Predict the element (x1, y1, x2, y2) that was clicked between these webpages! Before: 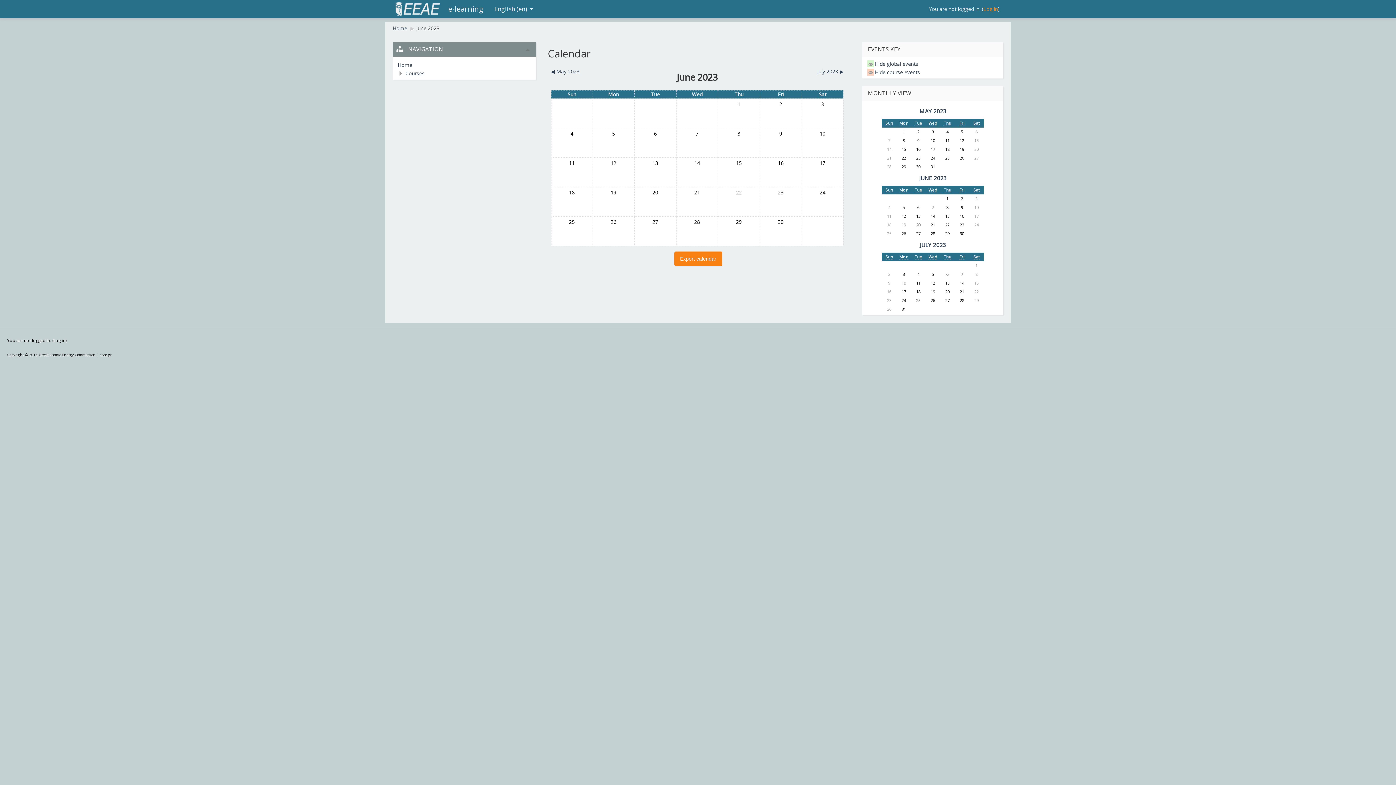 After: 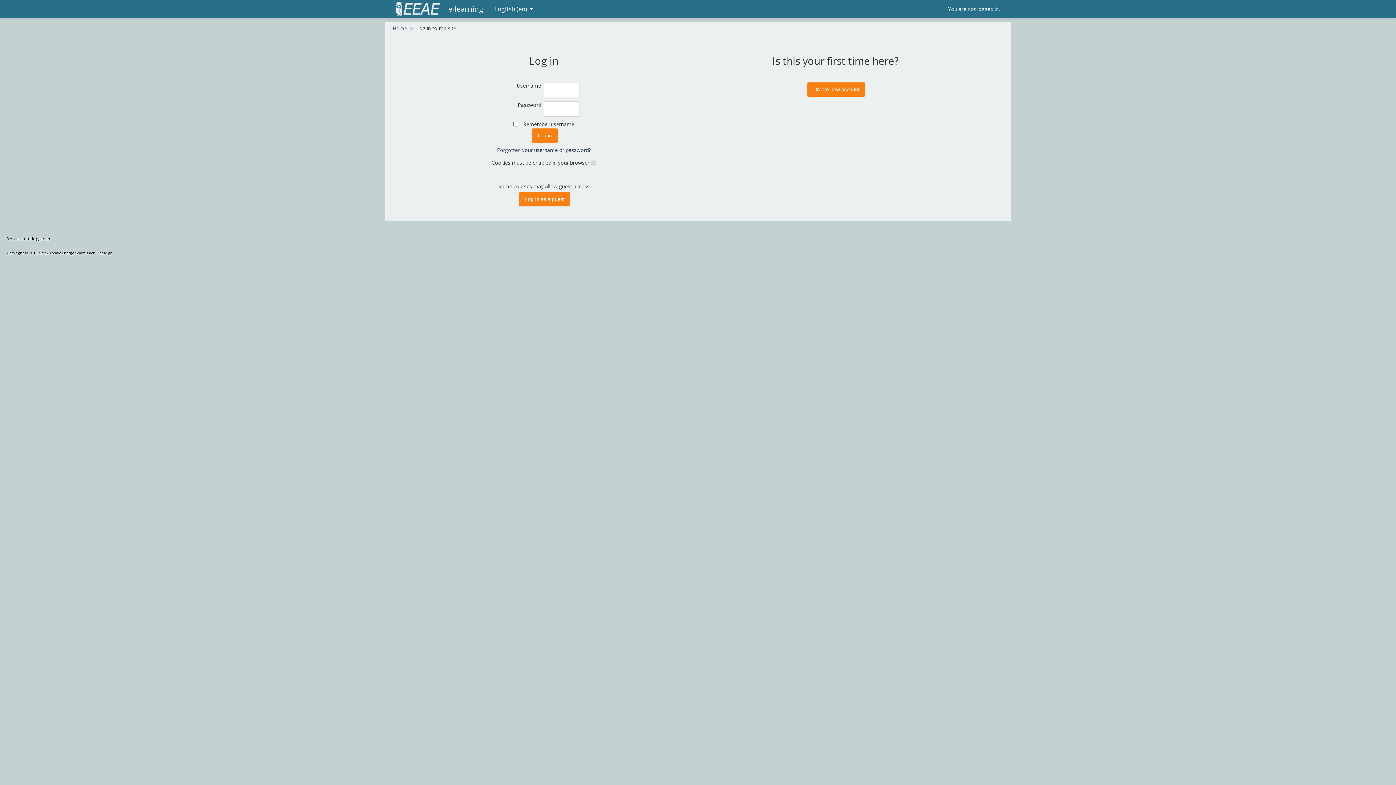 Action: label: Log in bbox: (53, 337, 65, 343)